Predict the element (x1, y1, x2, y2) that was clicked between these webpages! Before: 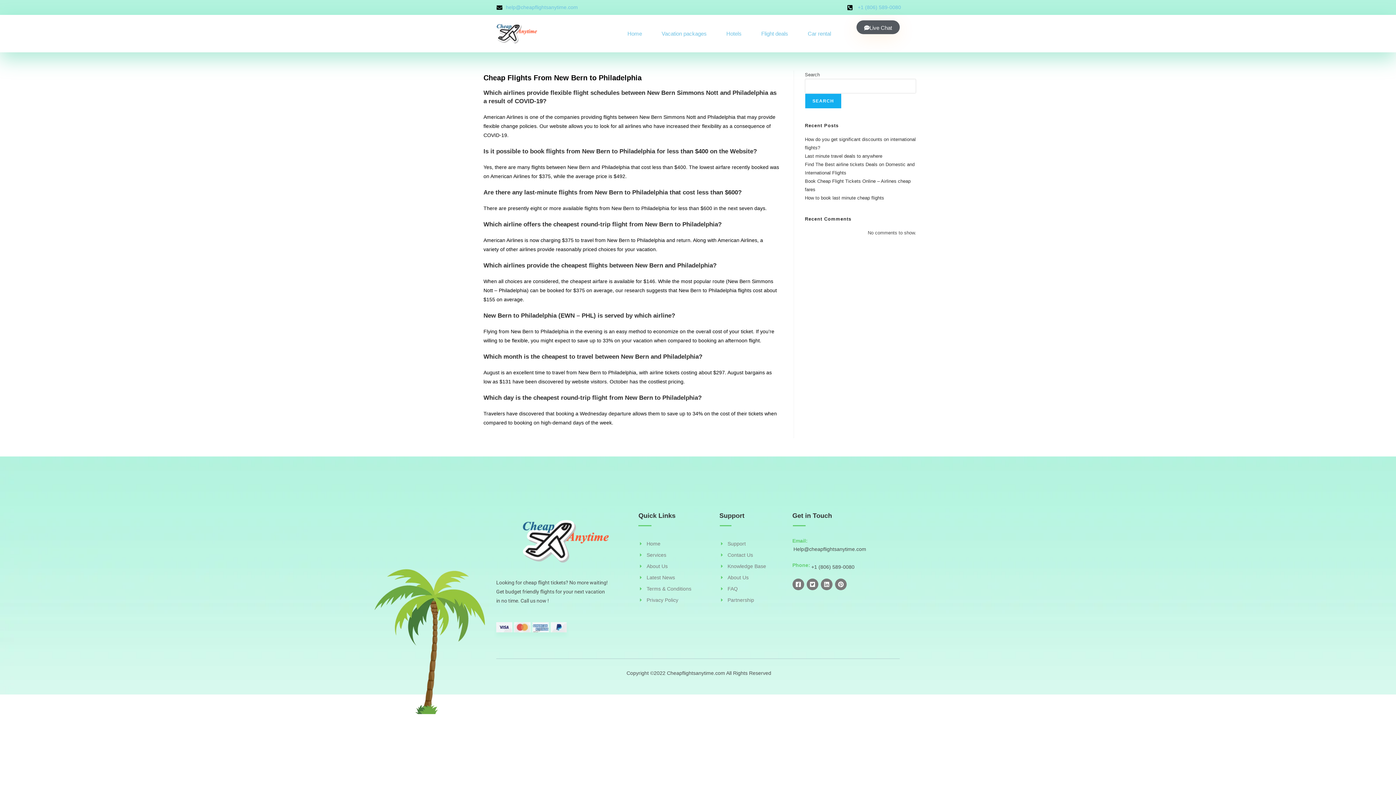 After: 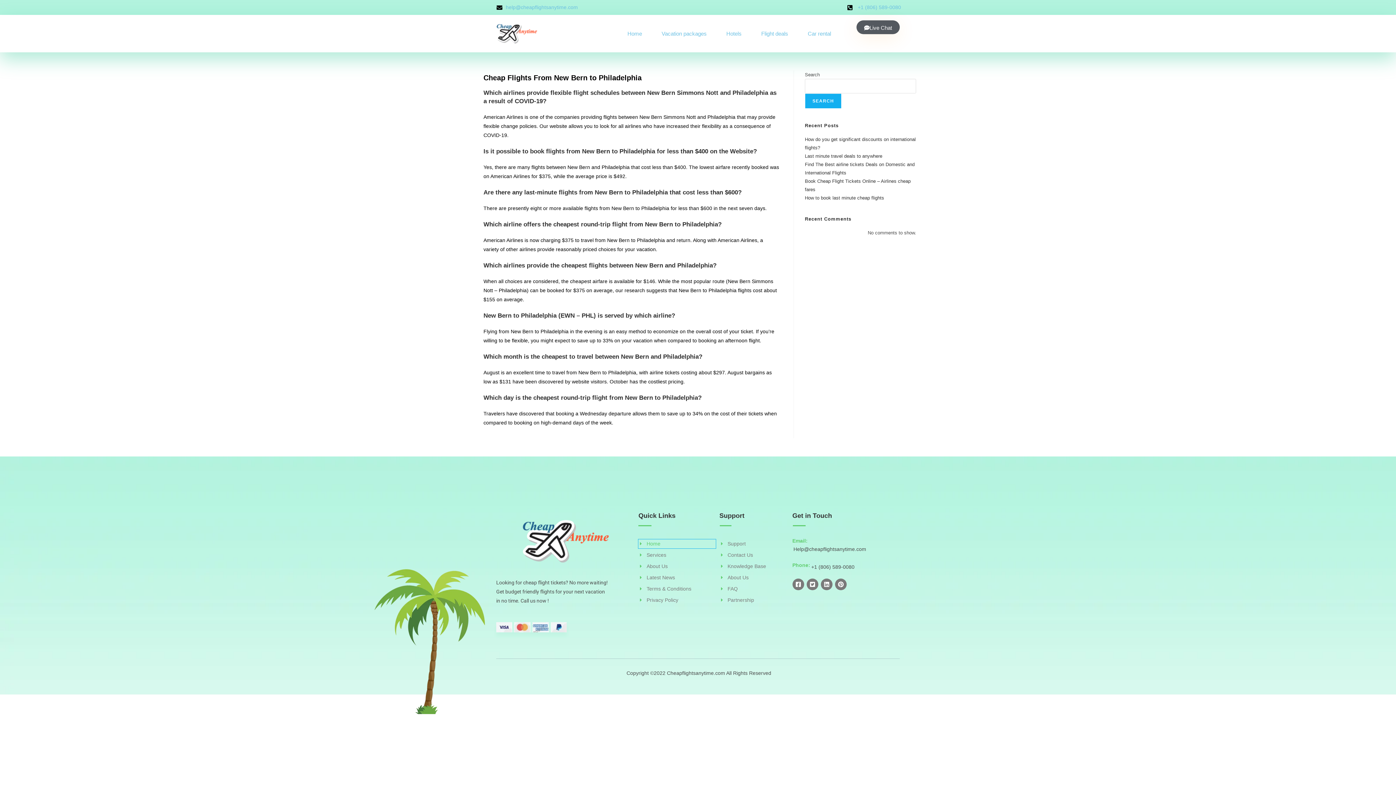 Action: bbox: (638, 539, 715, 548) label: Home